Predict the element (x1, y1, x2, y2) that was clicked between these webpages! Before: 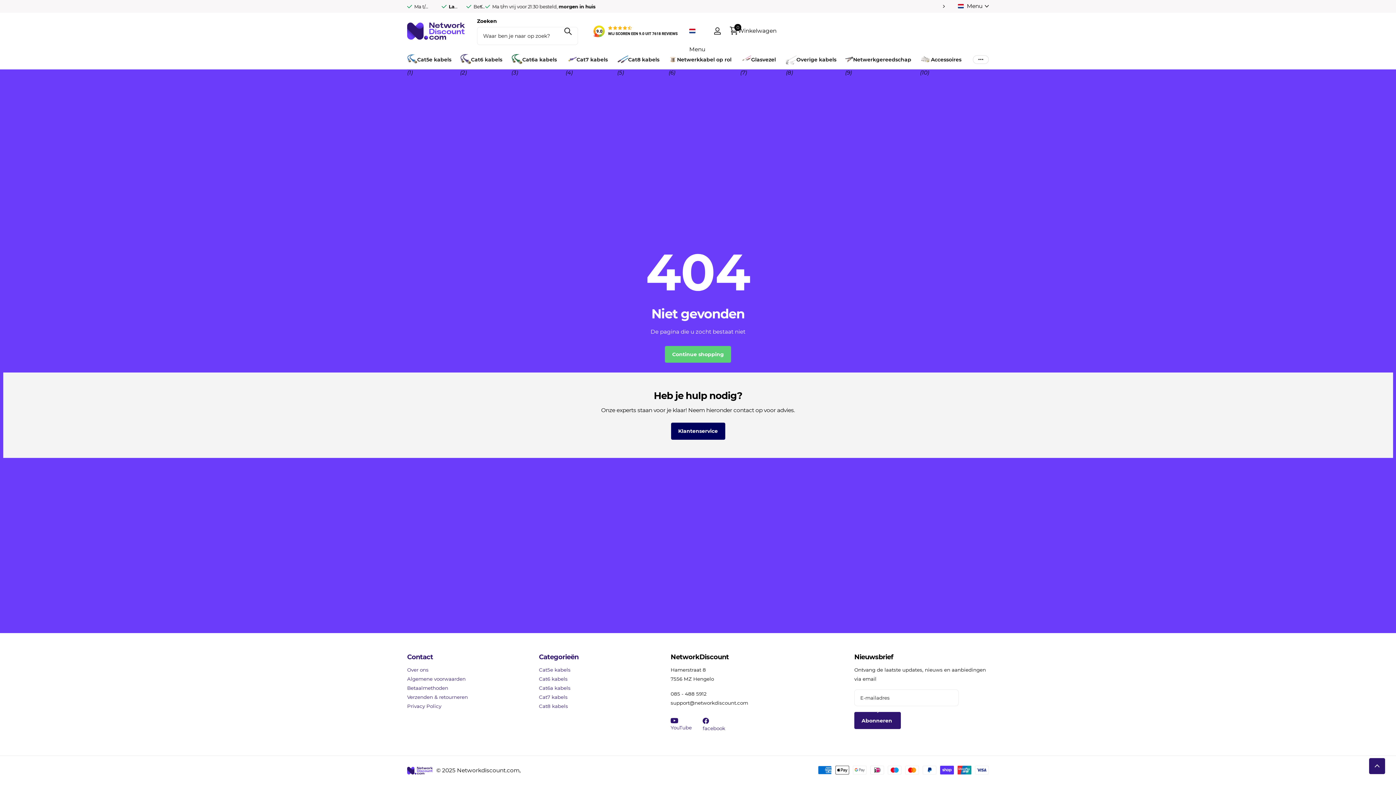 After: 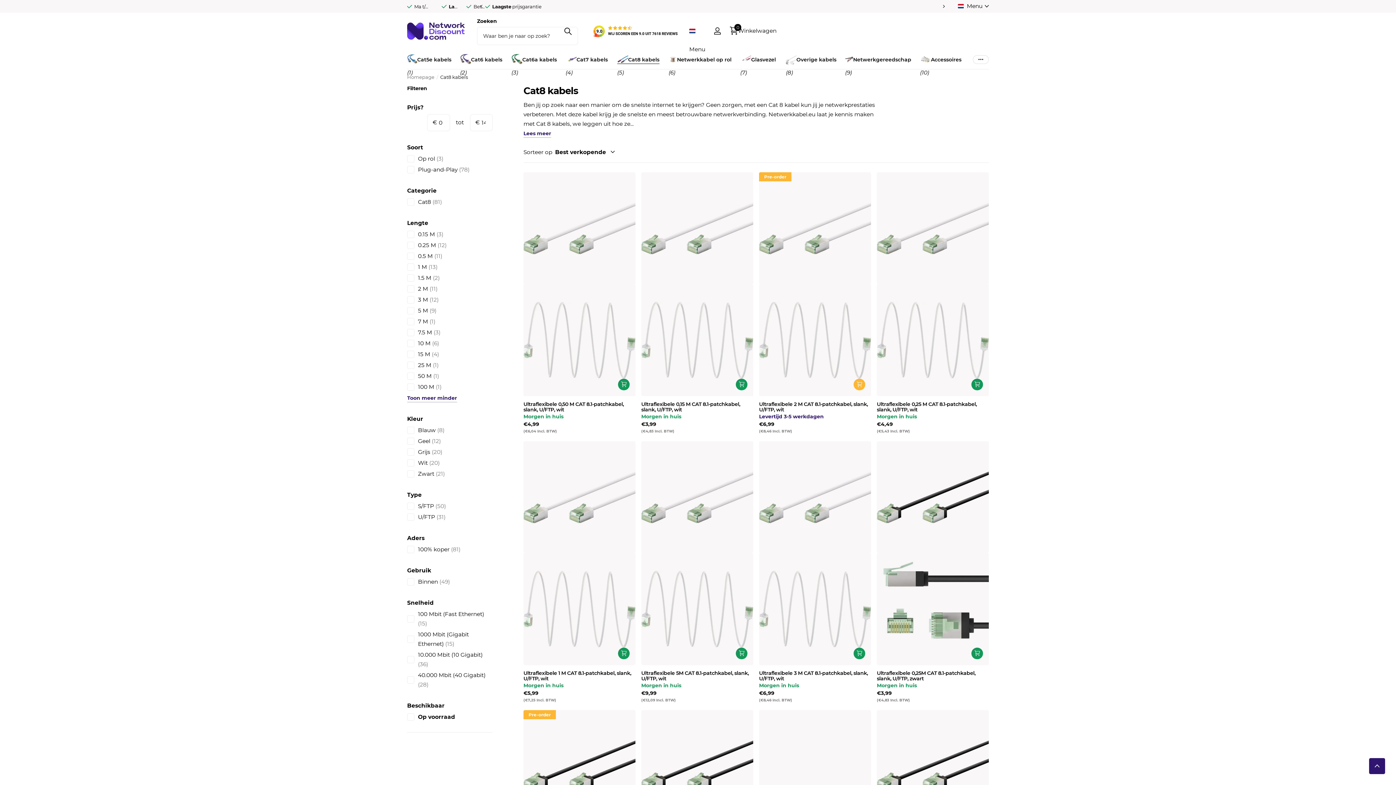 Action: label: Cat8 kabels bbox: (617, 49, 659, 69)